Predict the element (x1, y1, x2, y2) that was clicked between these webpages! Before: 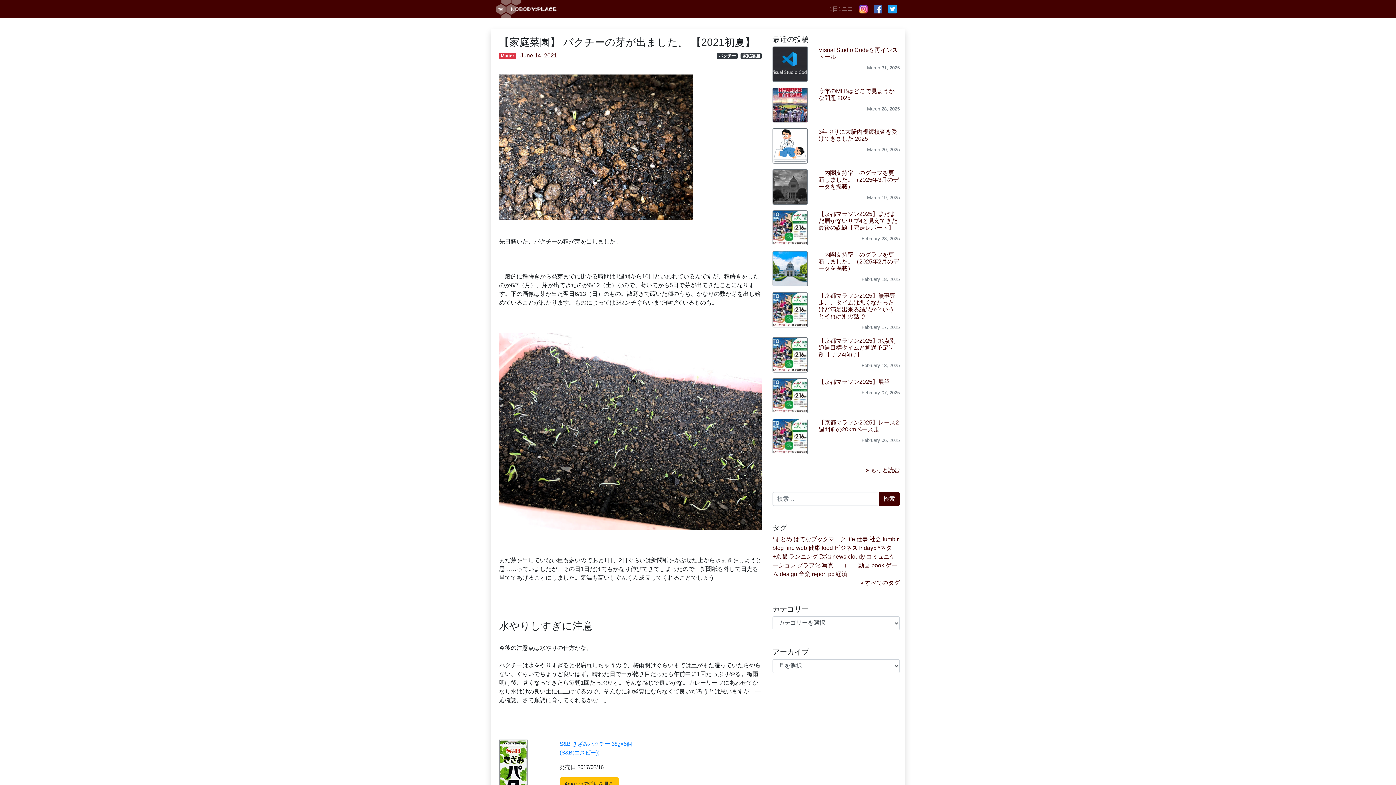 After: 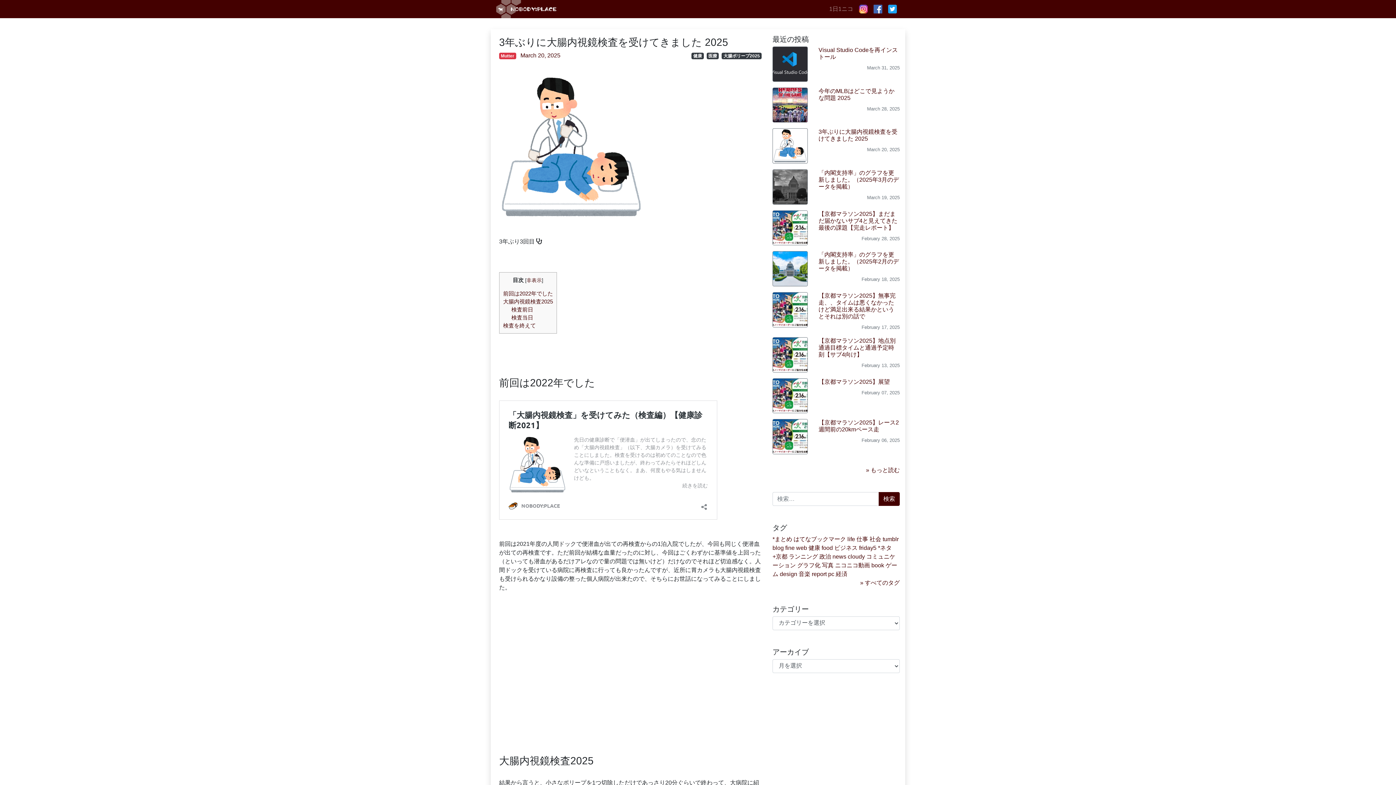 Action: bbox: (772, 145, 807, 151)